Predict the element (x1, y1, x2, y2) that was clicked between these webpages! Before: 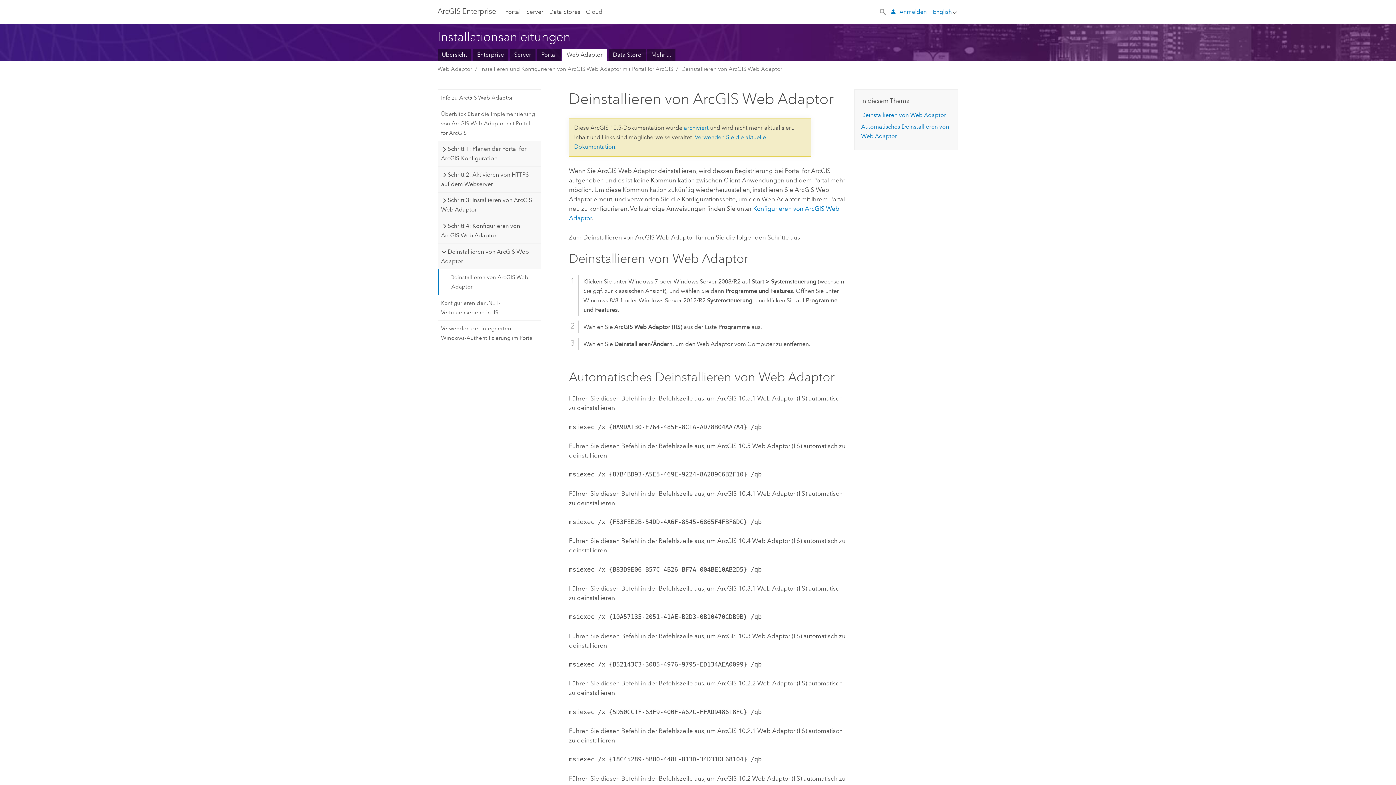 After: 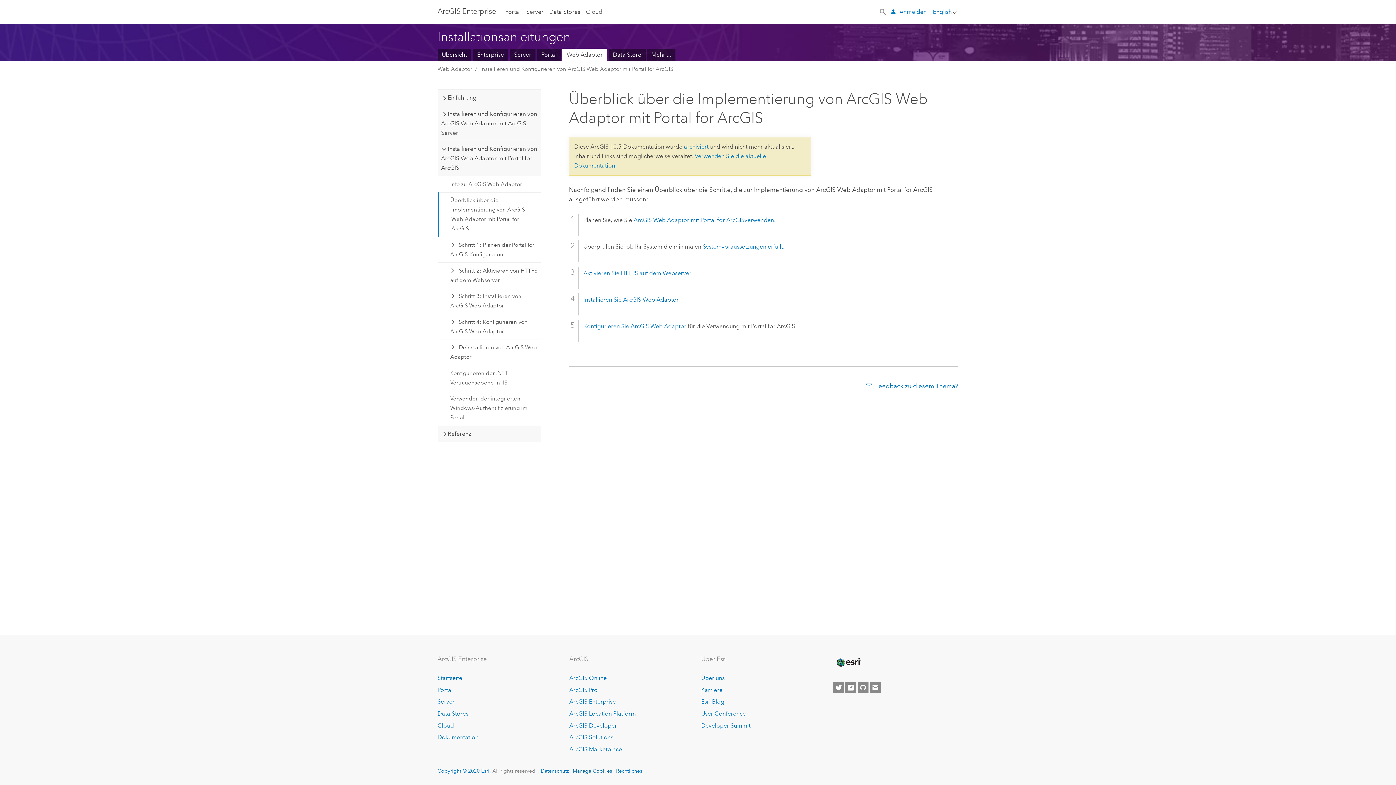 Action: label: Überblick über die Implementierung von ArcGIS Web Adaptor mit Portal for ArcGIS bbox: (438, 105, 540, 140)